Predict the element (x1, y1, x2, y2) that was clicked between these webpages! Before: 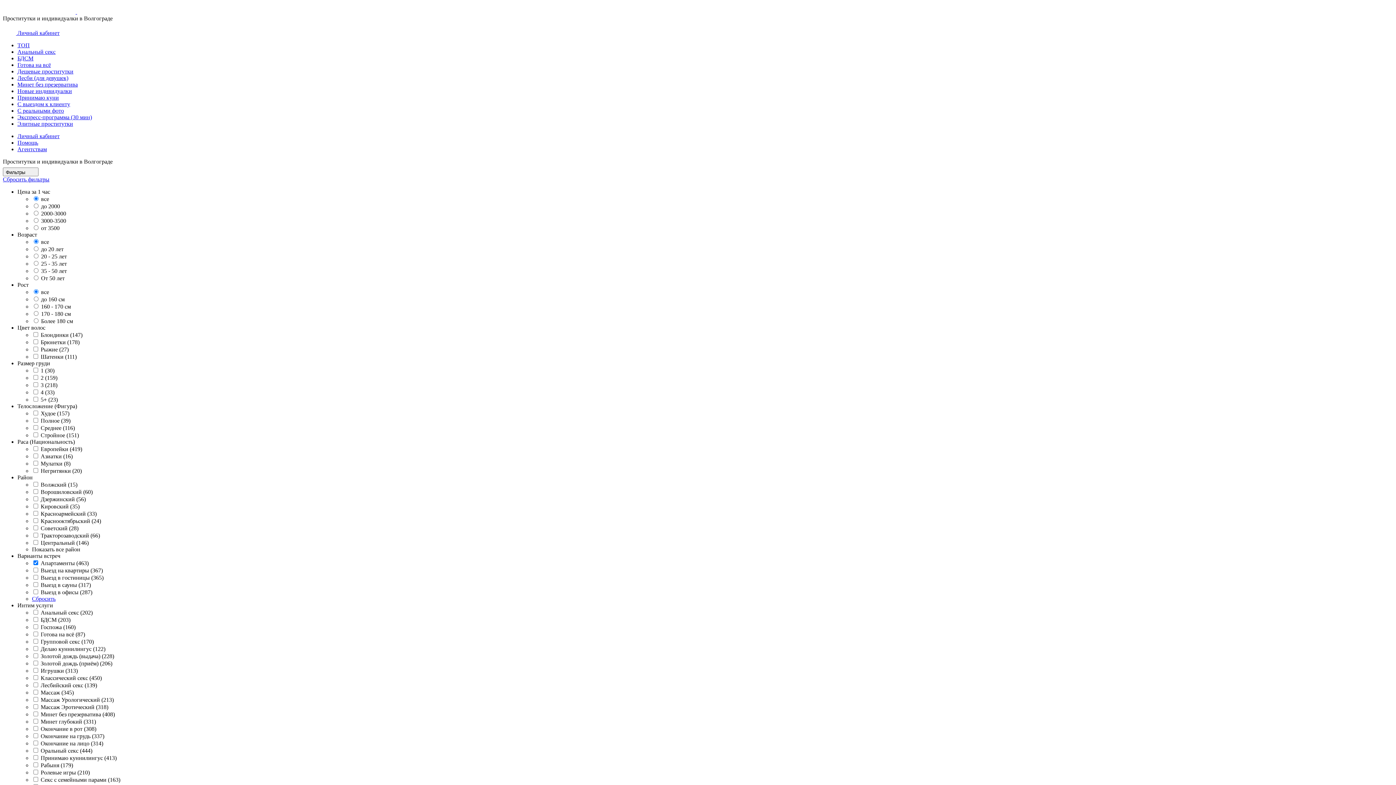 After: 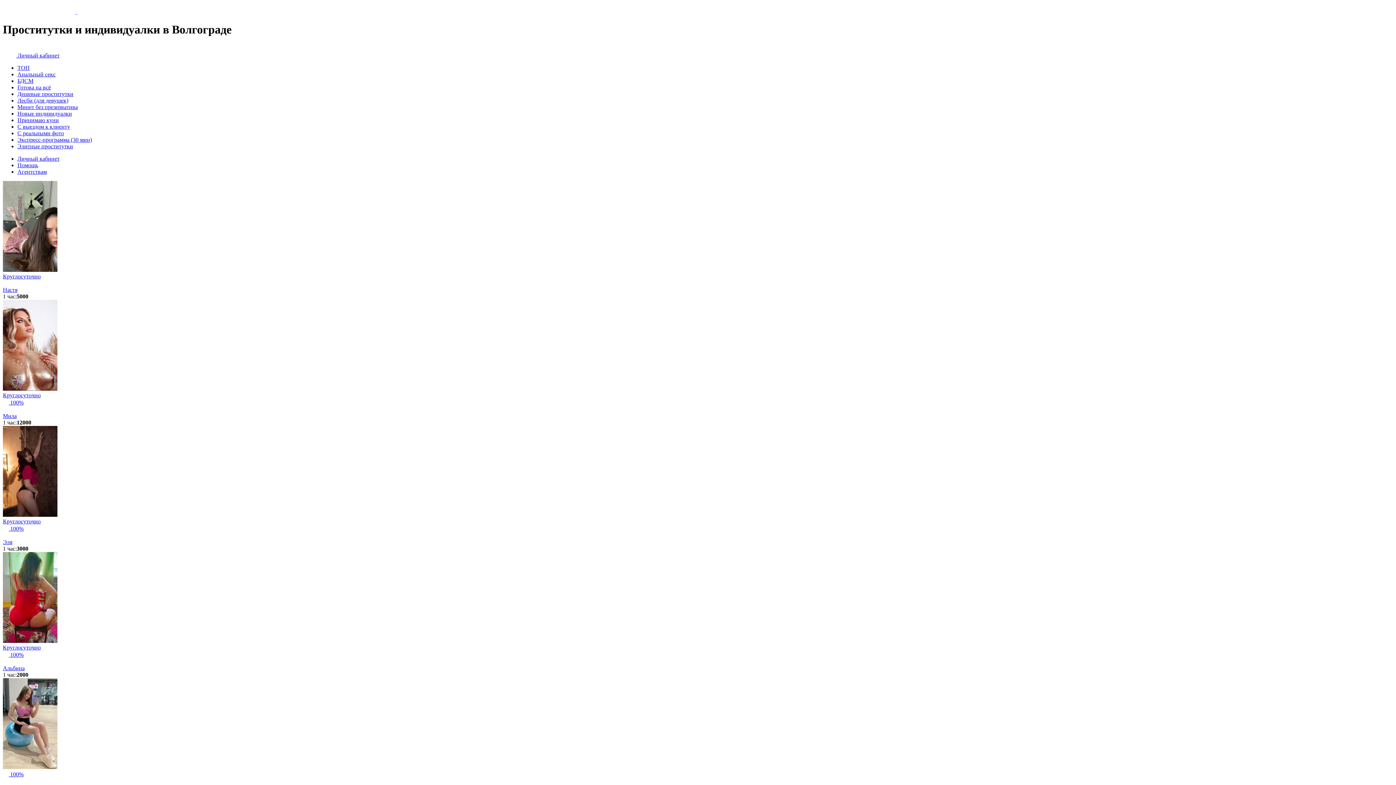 Action: label:   bbox: (2, 8, 77, 14)